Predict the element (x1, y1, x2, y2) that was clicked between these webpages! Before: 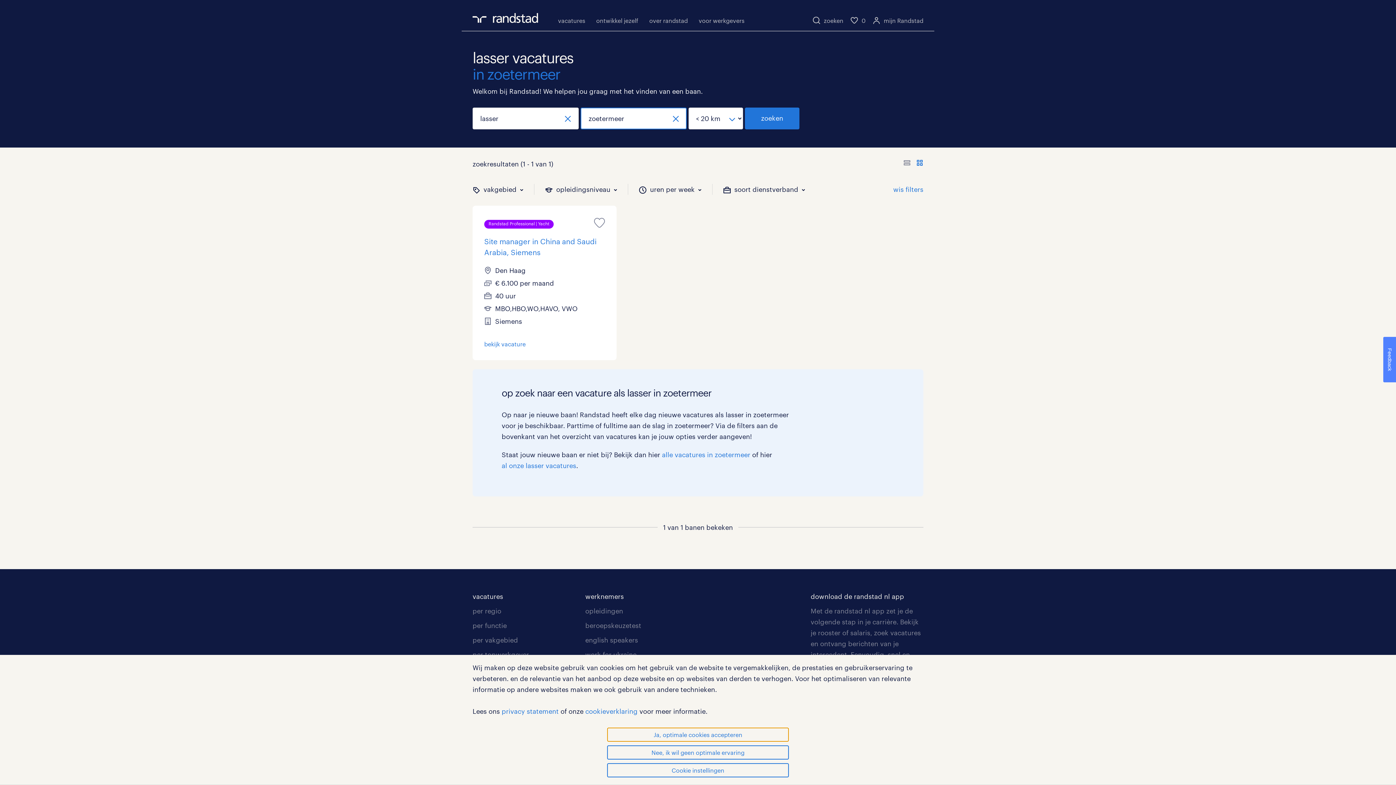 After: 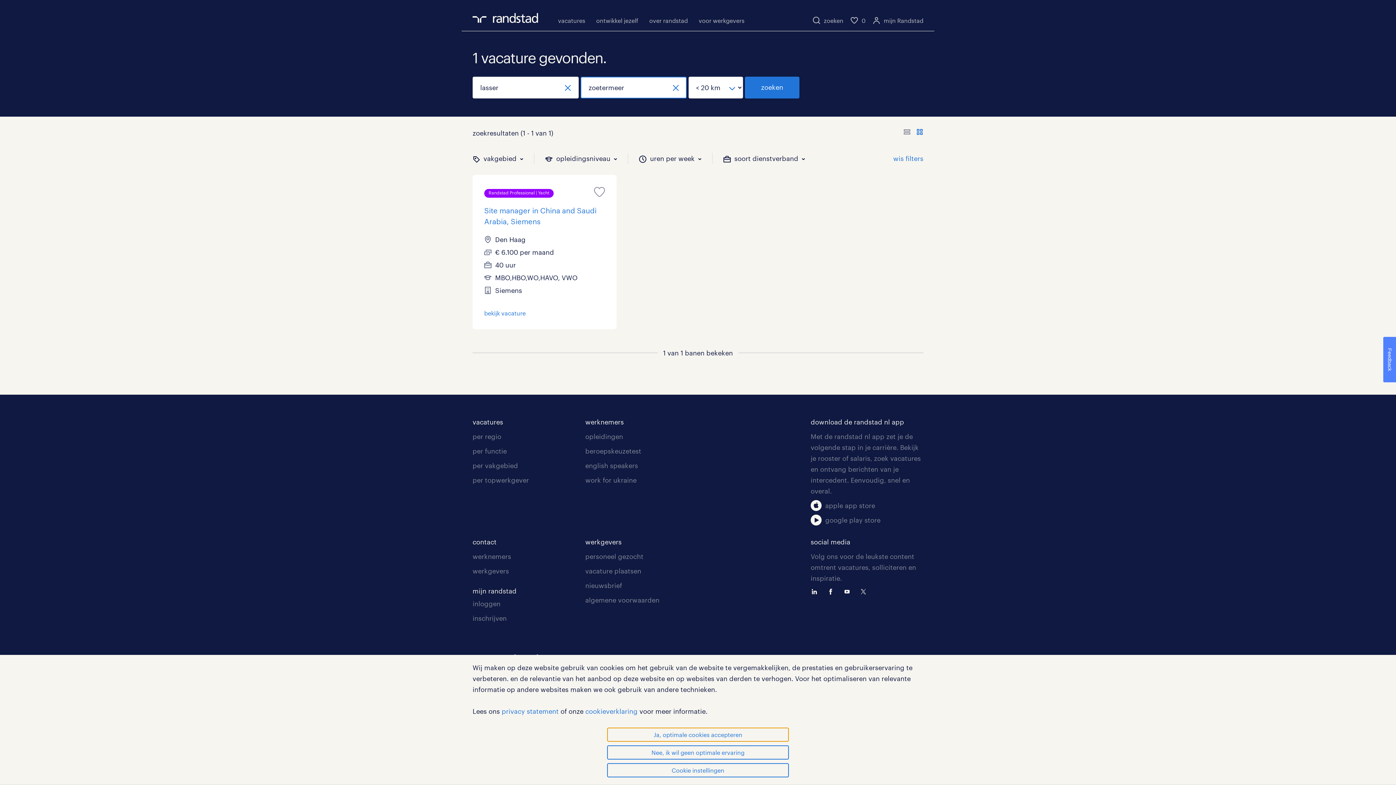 Action: bbox: (745, 107, 799, 129) label: zoeken